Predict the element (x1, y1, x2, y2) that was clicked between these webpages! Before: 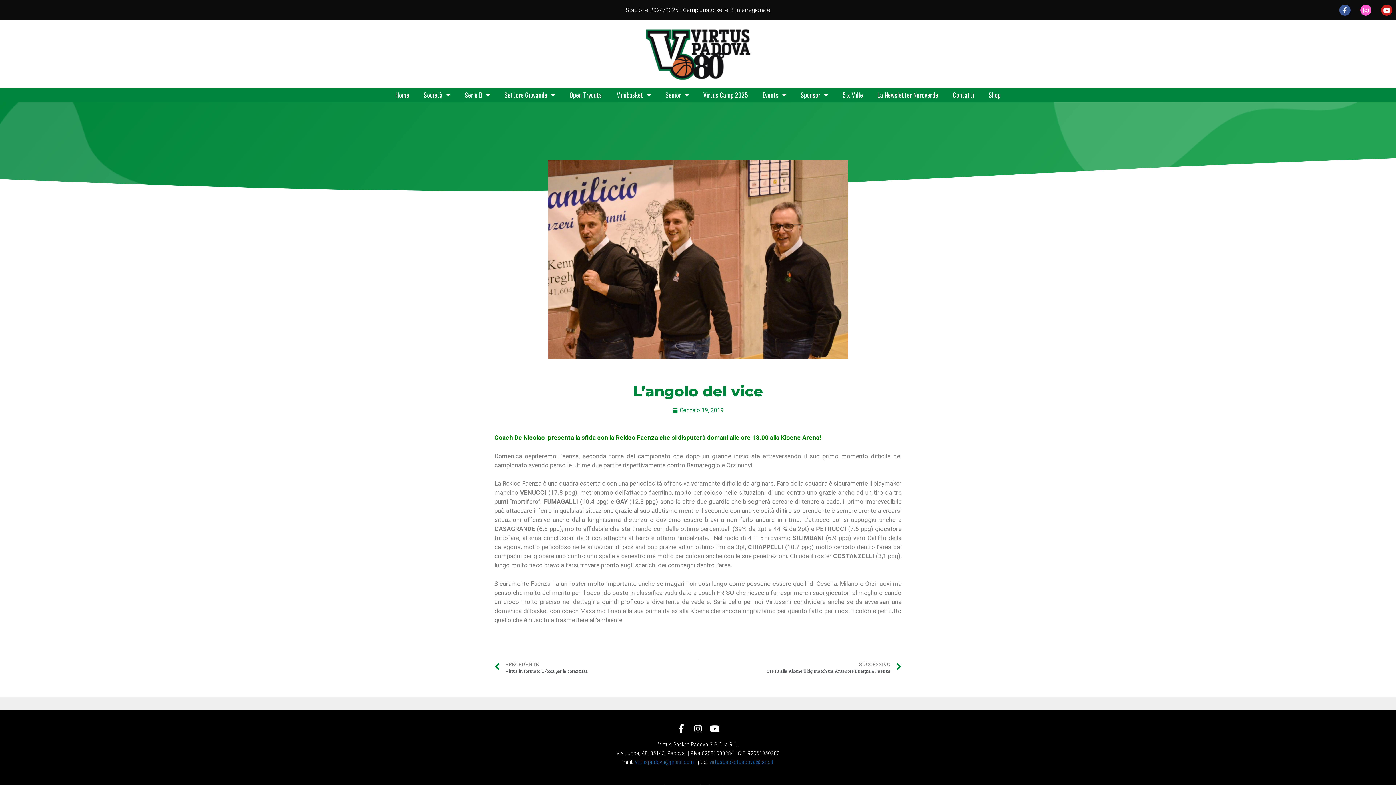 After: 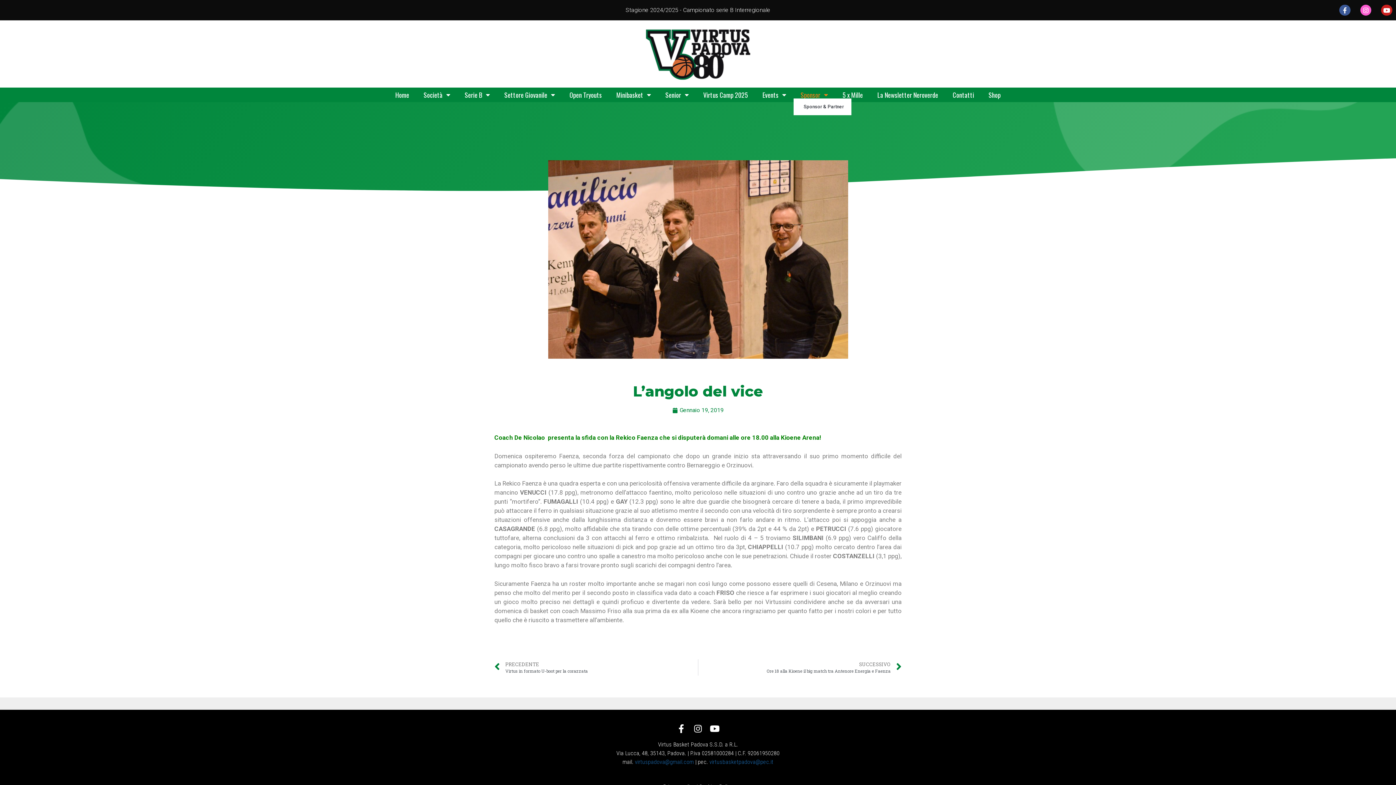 Action: bbox: (793, 91, 835, 98) label: Sponsor